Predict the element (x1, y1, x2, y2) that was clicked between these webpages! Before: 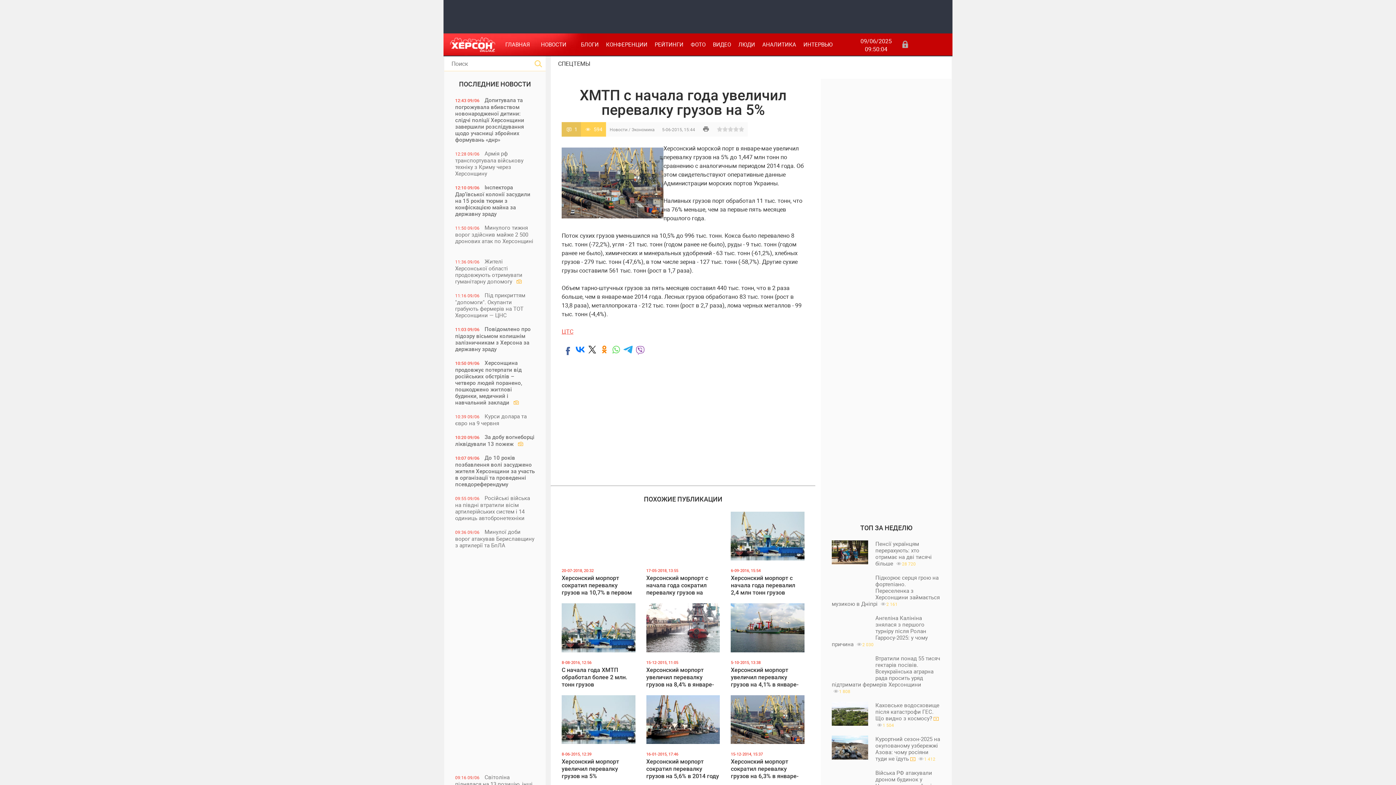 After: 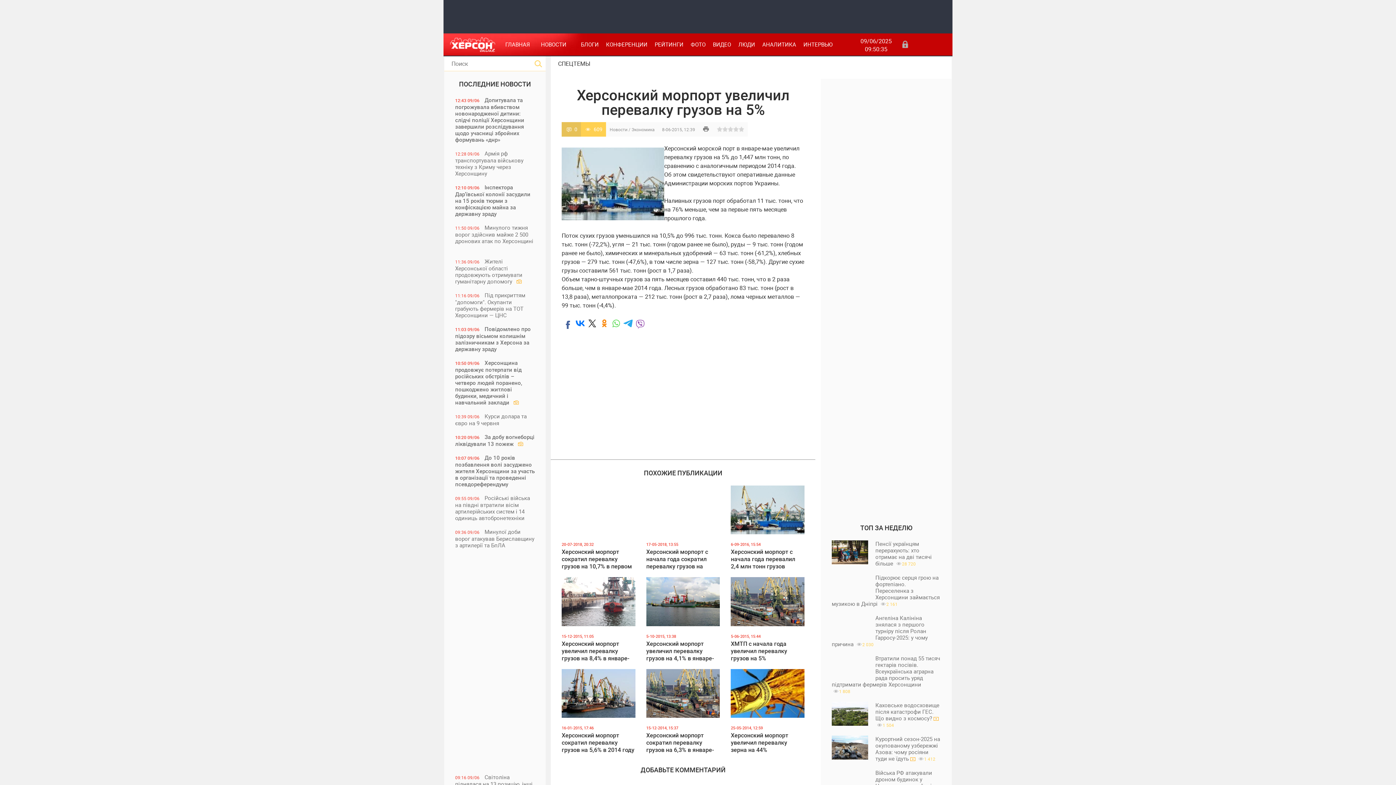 Action: label: 8-06-2015, 12:39
Херсонский морпорт увеличил перевалку грузов на 5% bbox: (556, 691, 641, 783)